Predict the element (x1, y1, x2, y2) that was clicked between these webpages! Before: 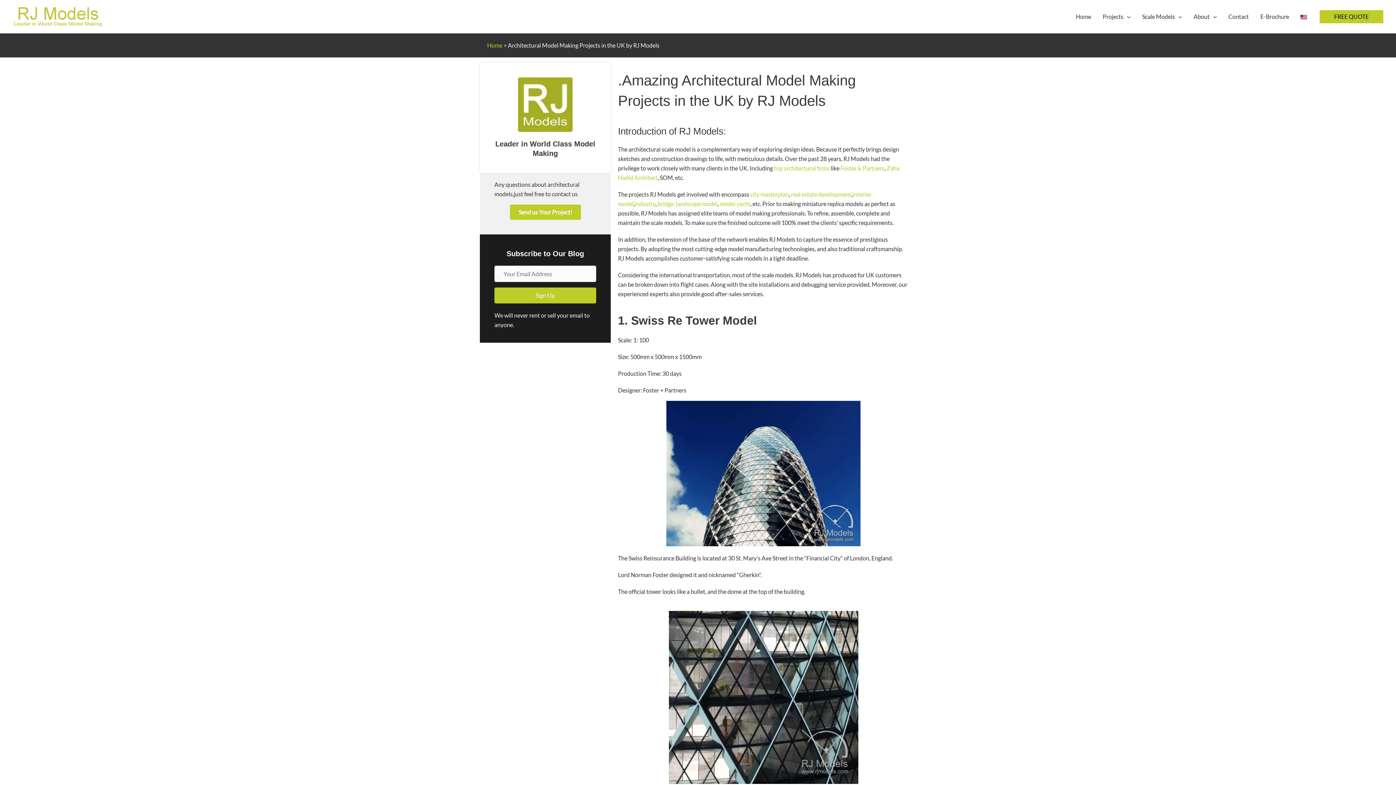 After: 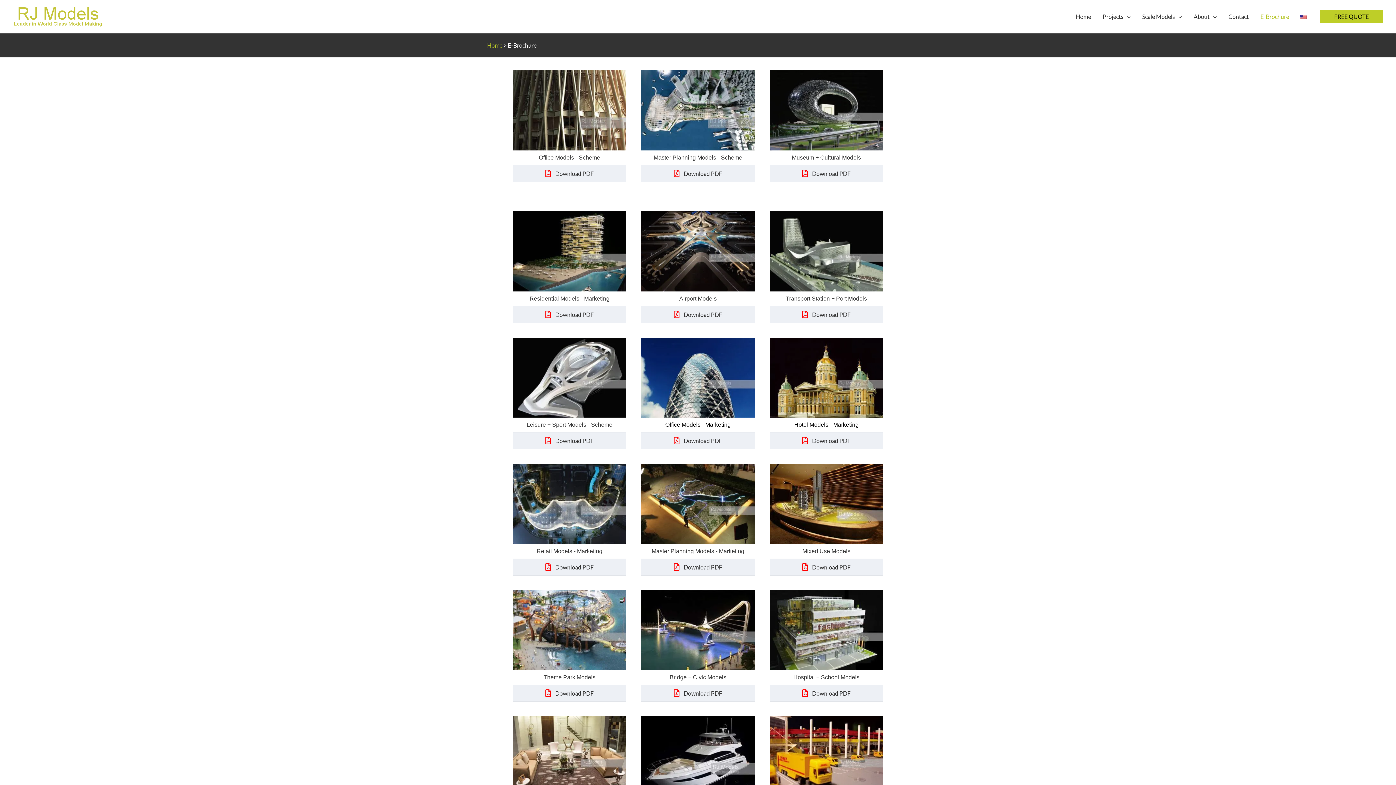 Action: label: E-Brochure bbox: (1254, 1, 1295, 31)